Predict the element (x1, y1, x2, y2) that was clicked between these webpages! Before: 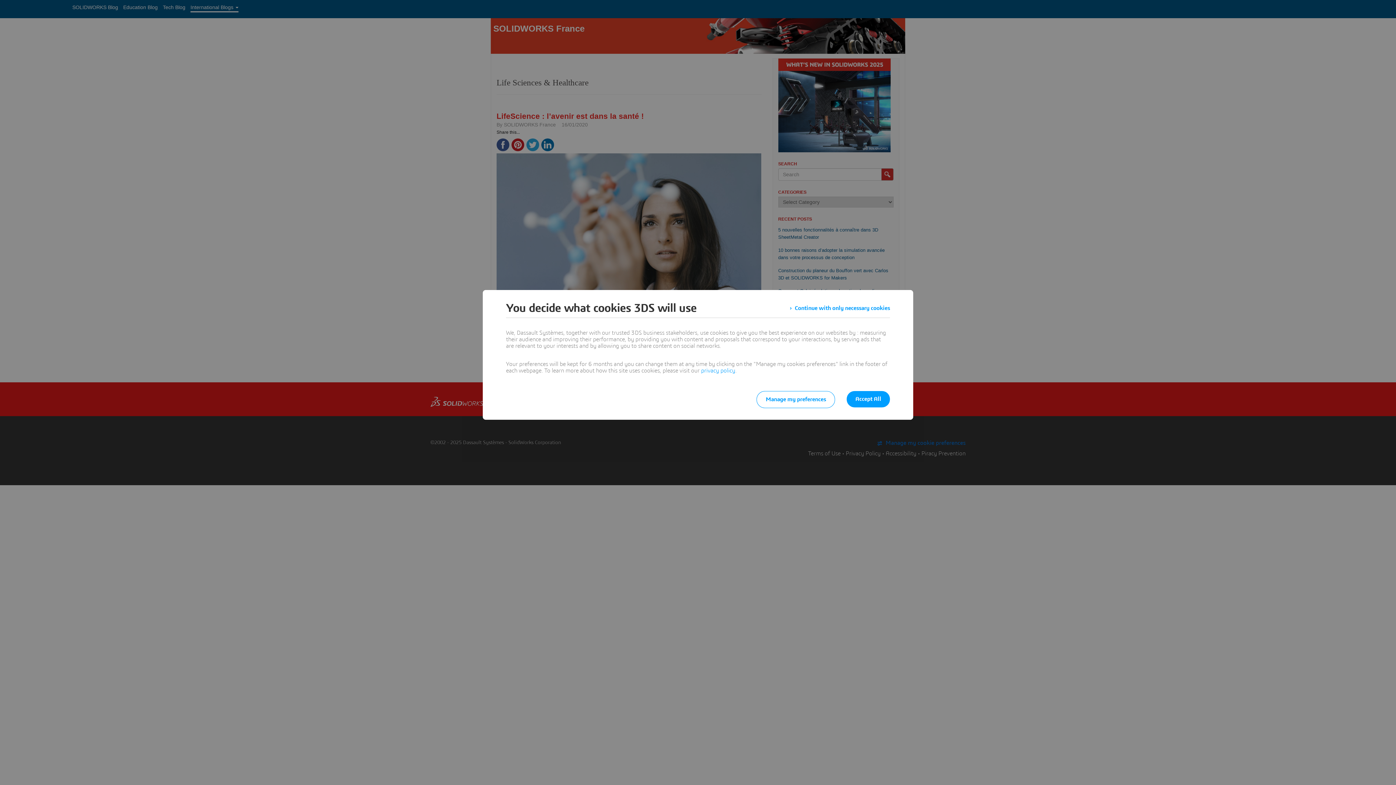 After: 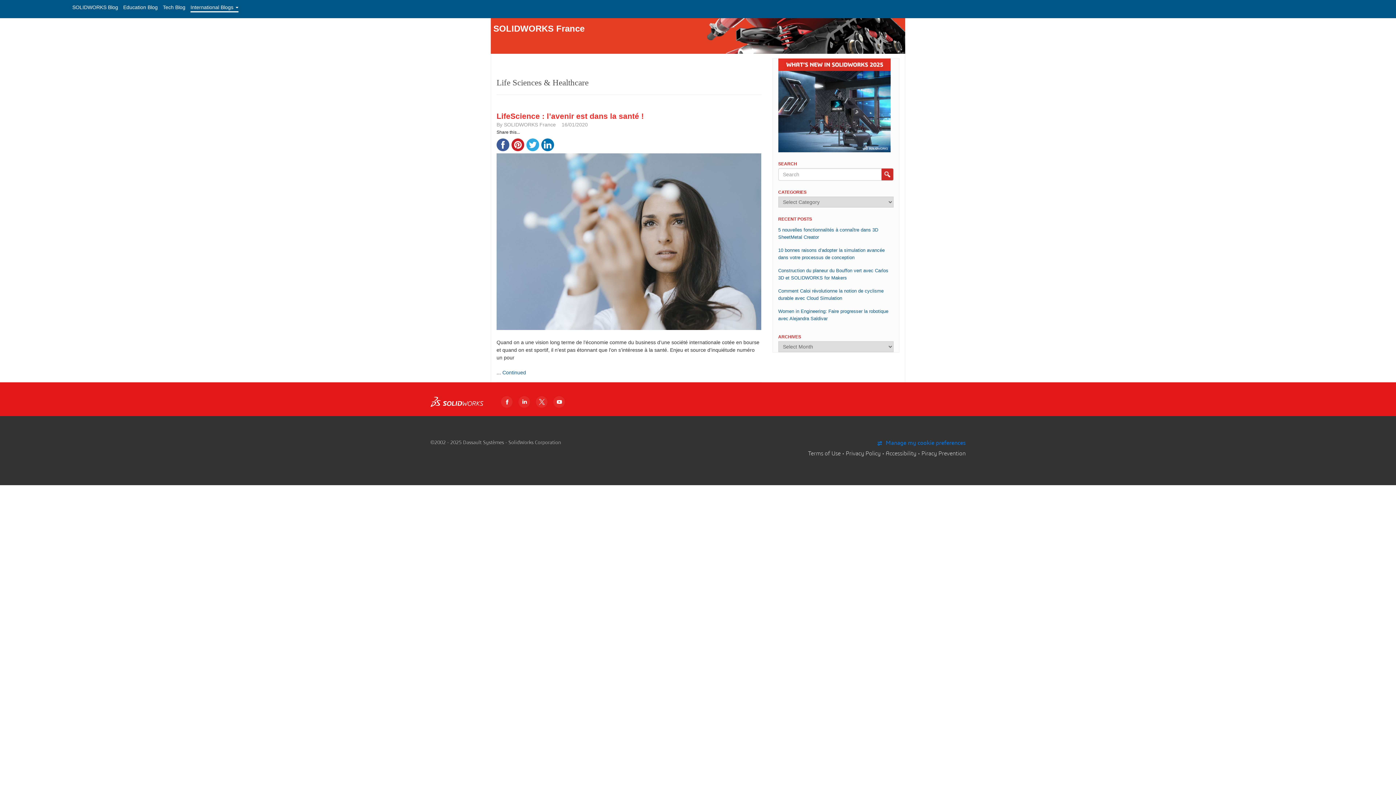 Action: bbox: (846, 391, 890, 407) label: Accept All